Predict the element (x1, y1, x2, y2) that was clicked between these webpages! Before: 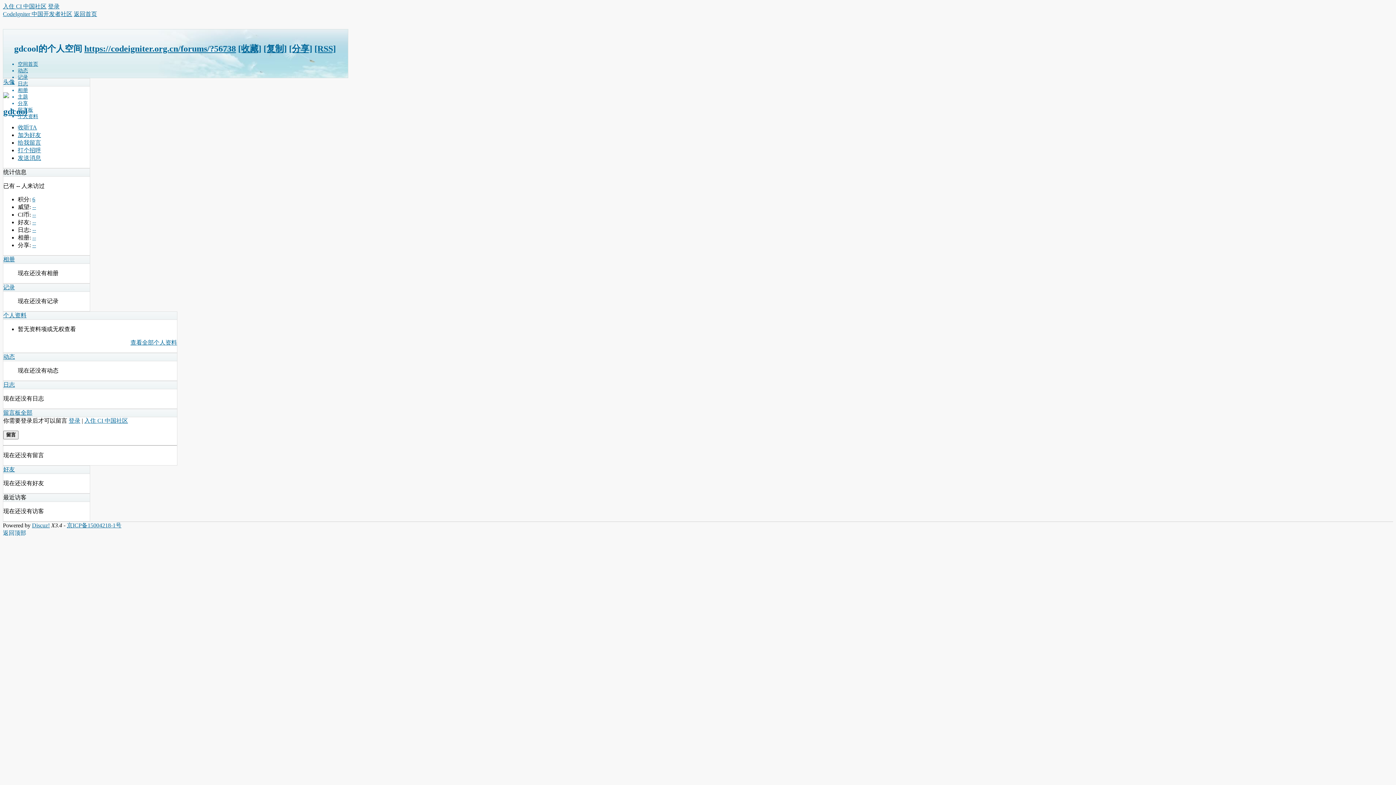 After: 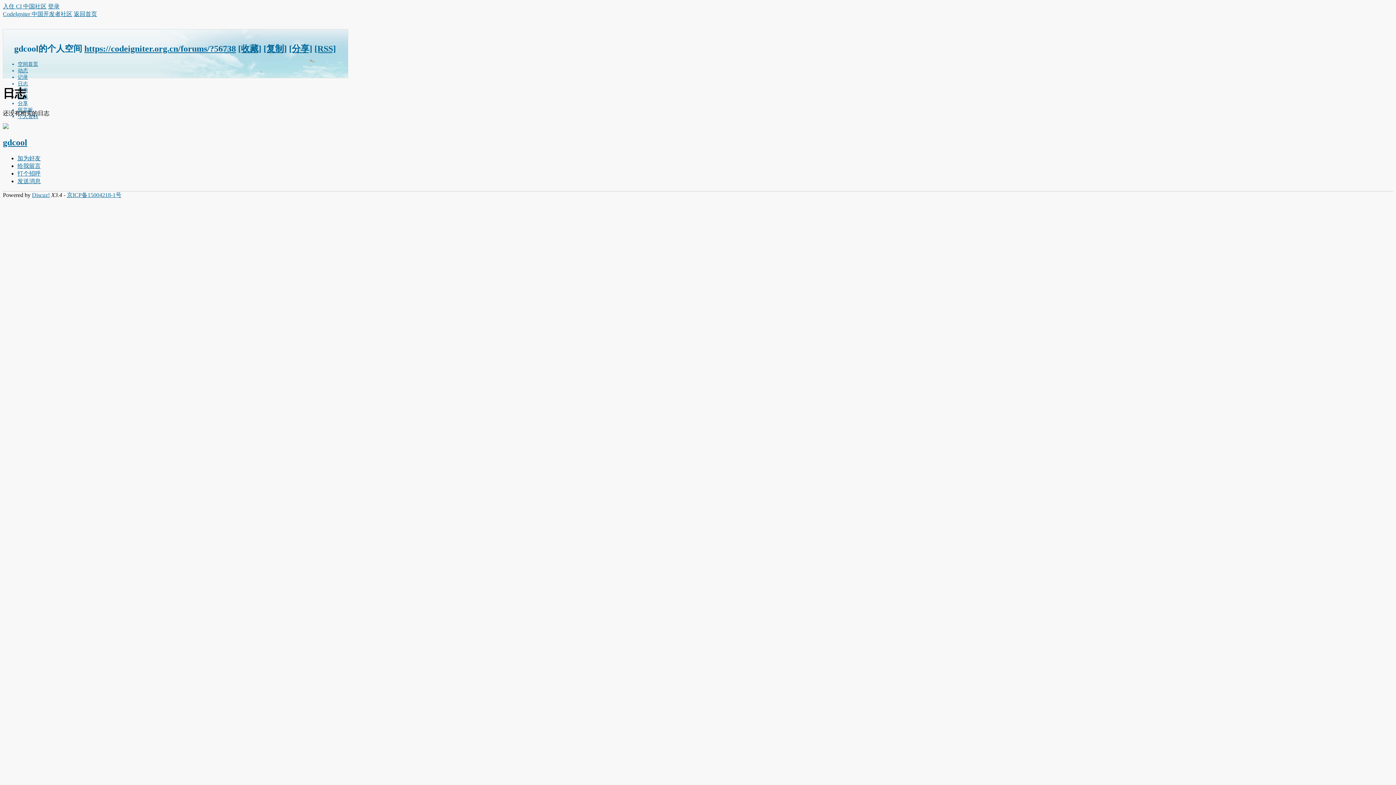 Action: label: -- bbox: (32, 226, 36, 233)